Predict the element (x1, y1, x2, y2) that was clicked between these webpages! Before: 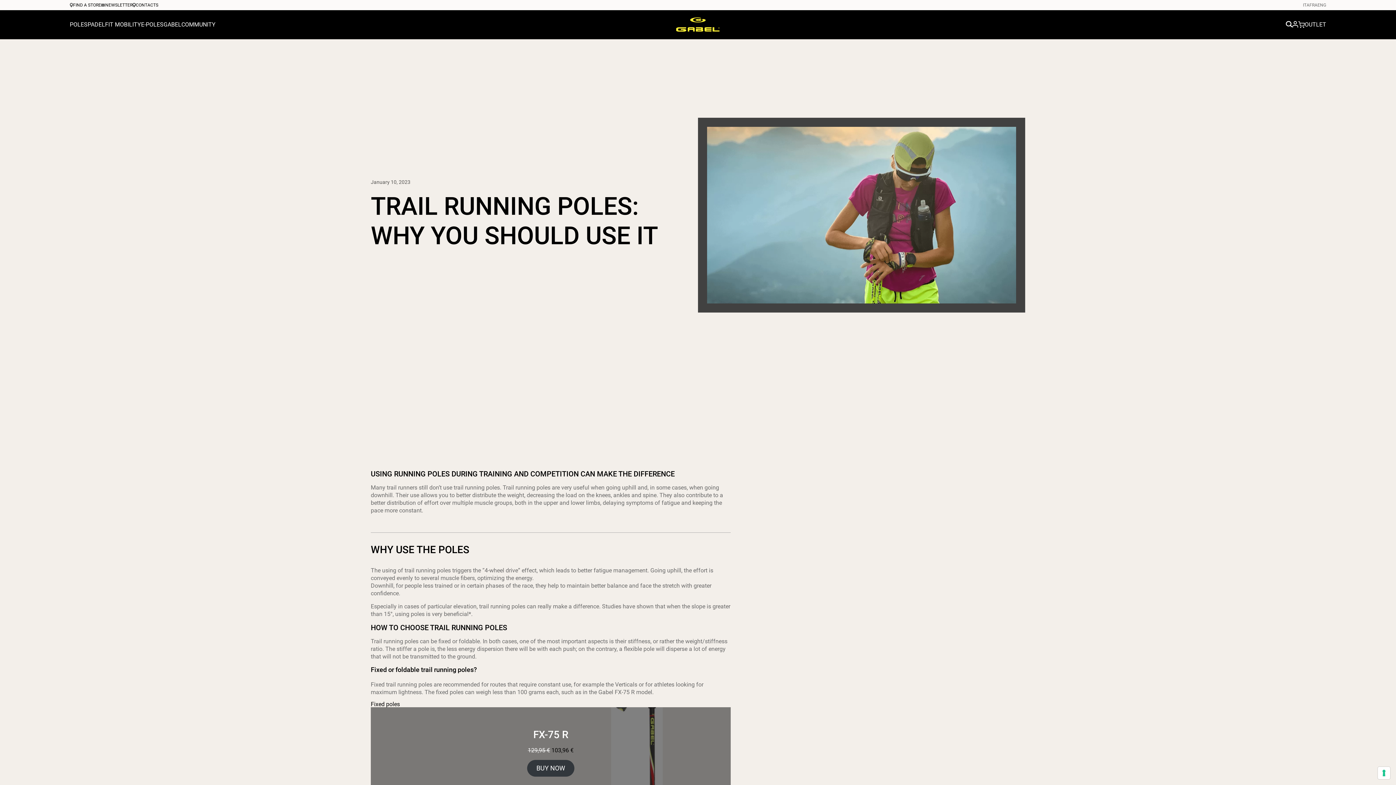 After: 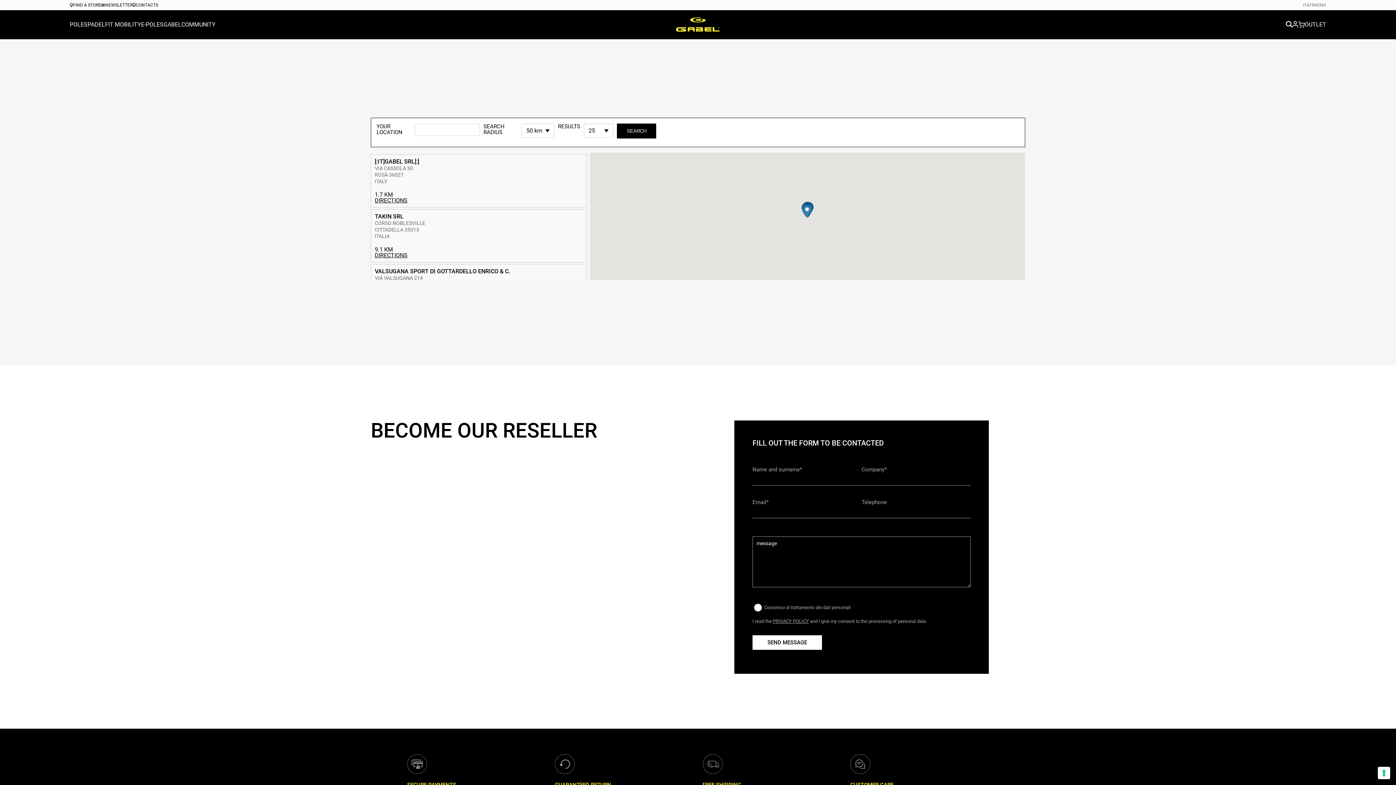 Action: label: FIND A STORE bbox: (69, 2, 101, 7)